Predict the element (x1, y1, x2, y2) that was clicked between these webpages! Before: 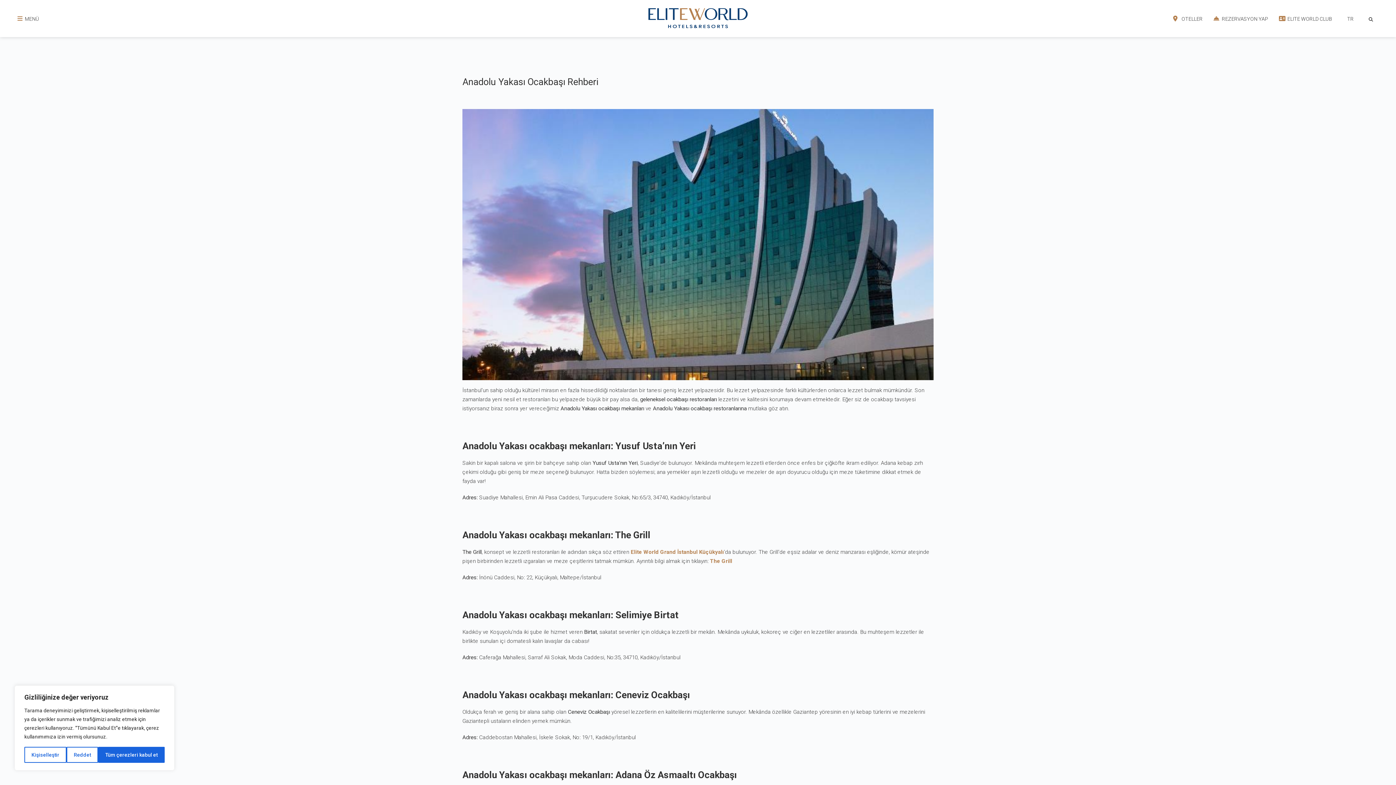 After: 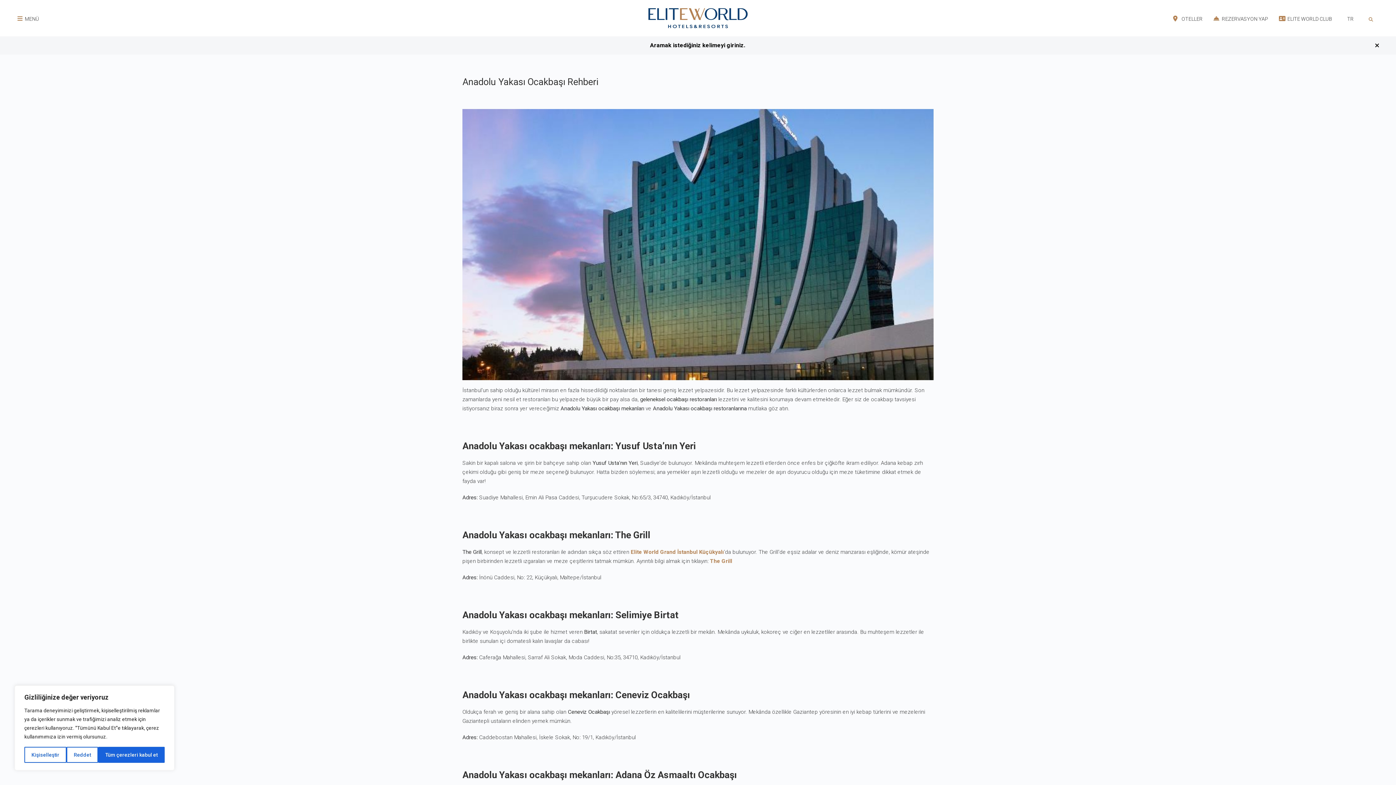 Action: bbox: (1363, 0, 1381, 37)